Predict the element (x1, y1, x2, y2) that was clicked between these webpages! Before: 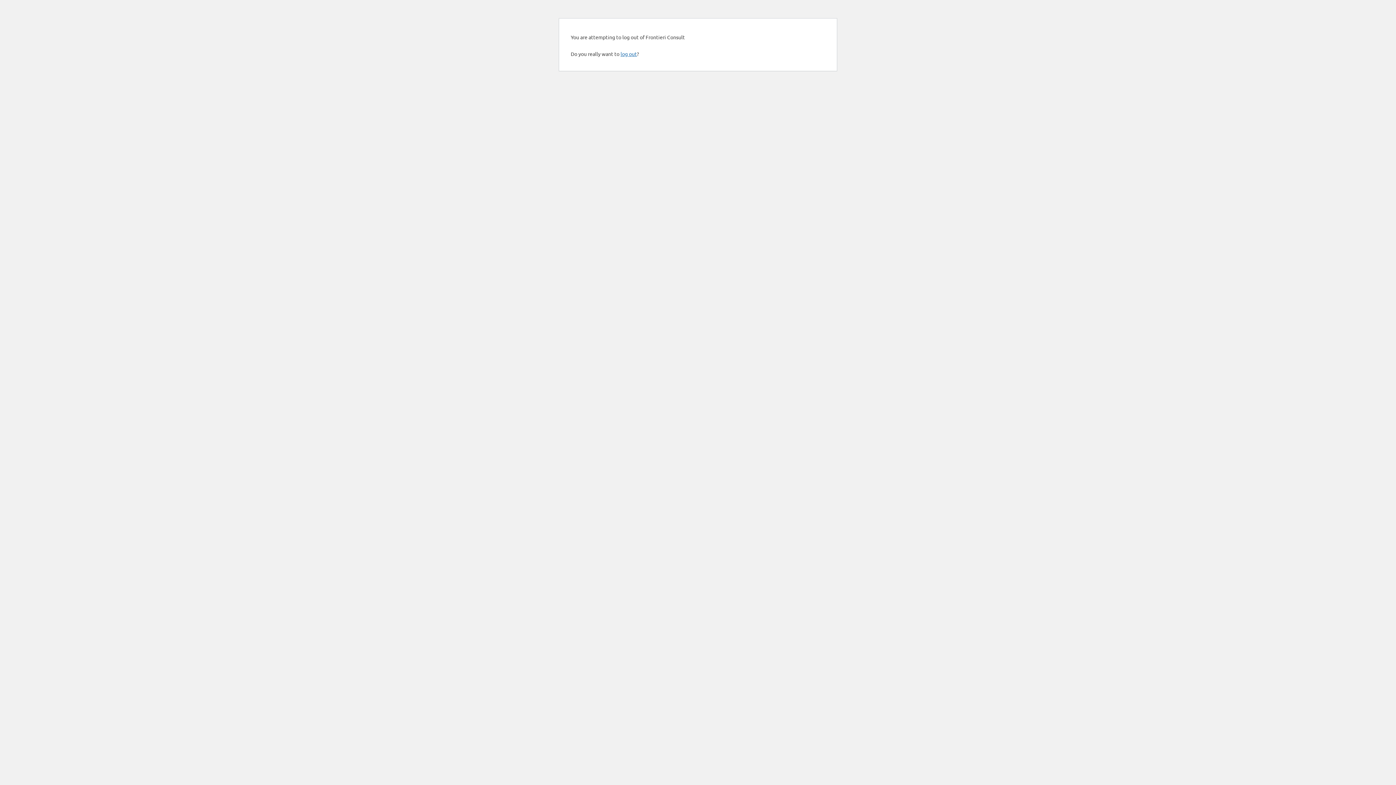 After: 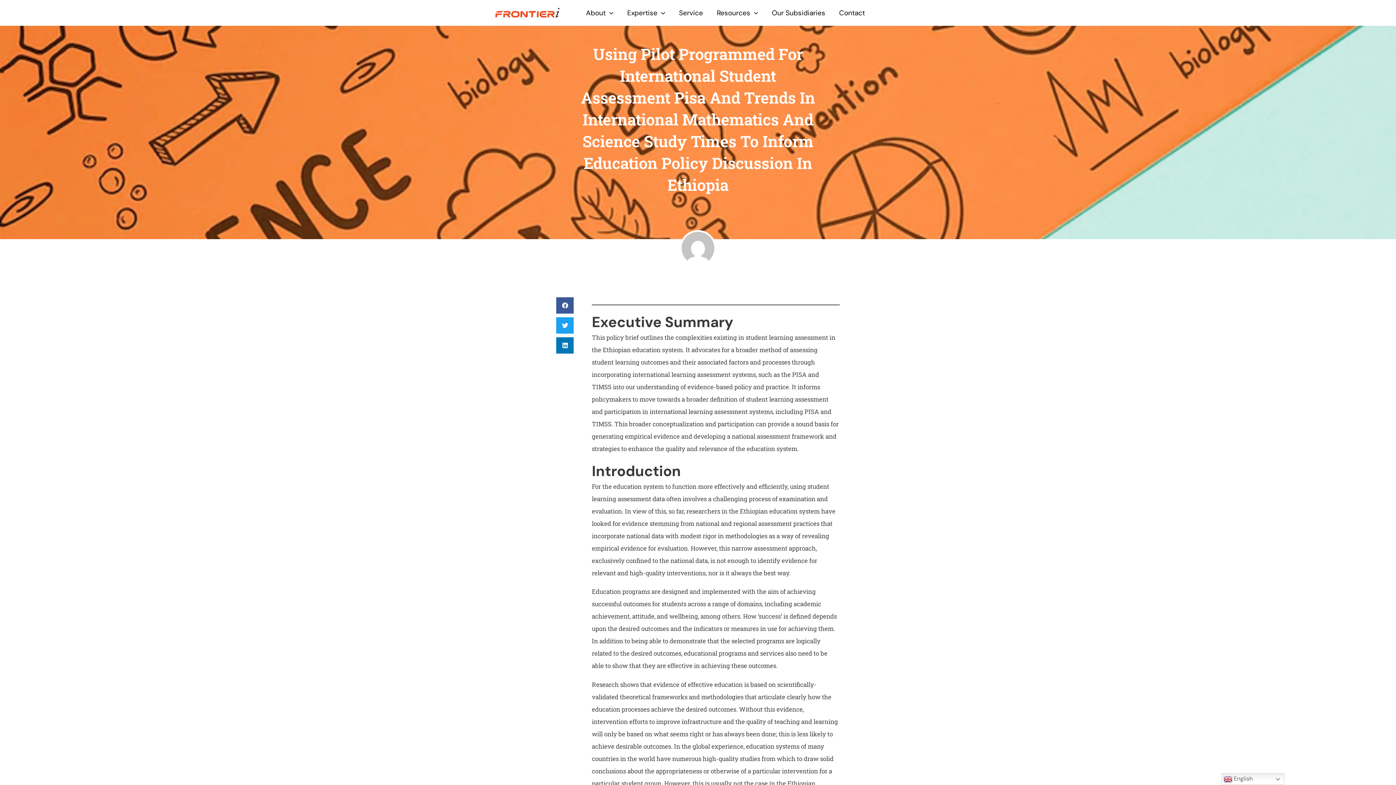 Action: bbox: (620, 50, 637, 57) label: log out